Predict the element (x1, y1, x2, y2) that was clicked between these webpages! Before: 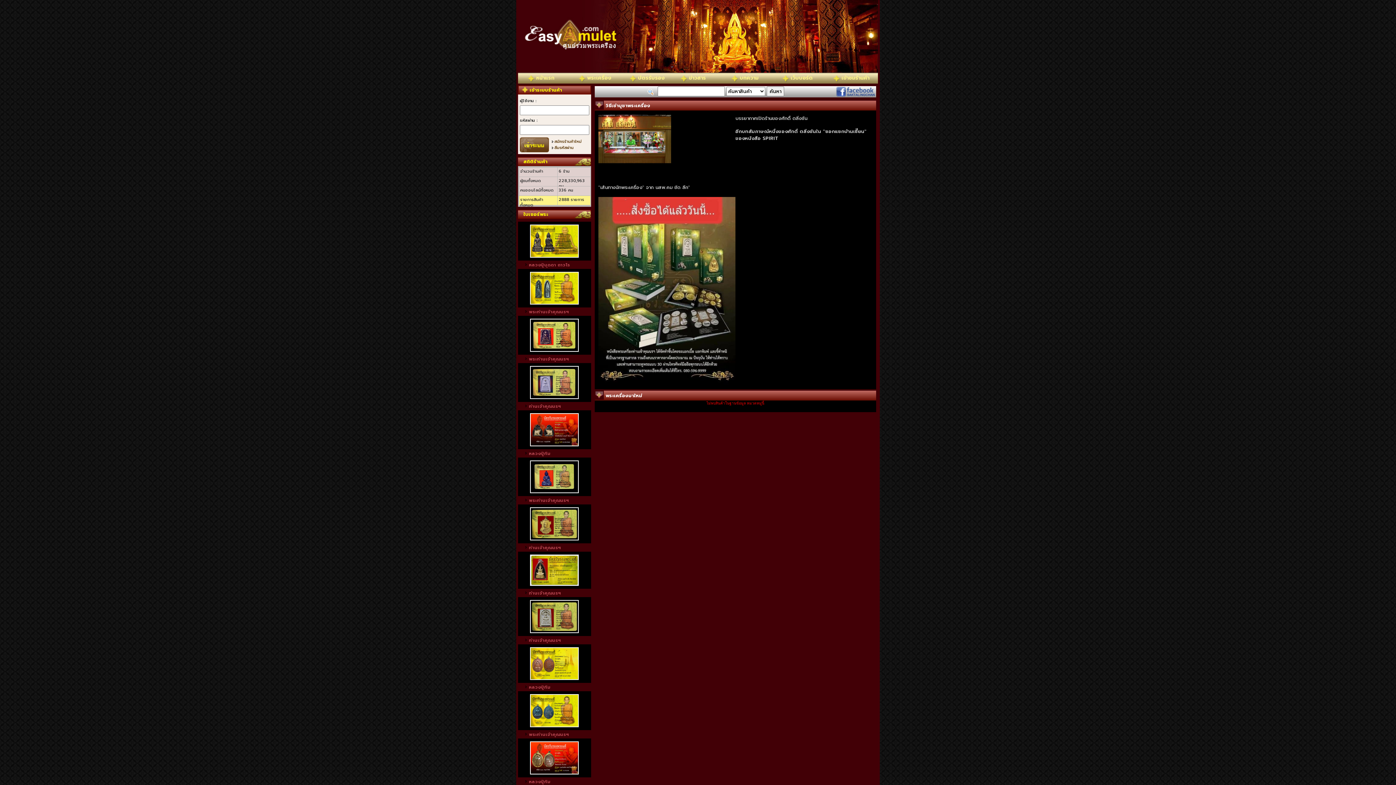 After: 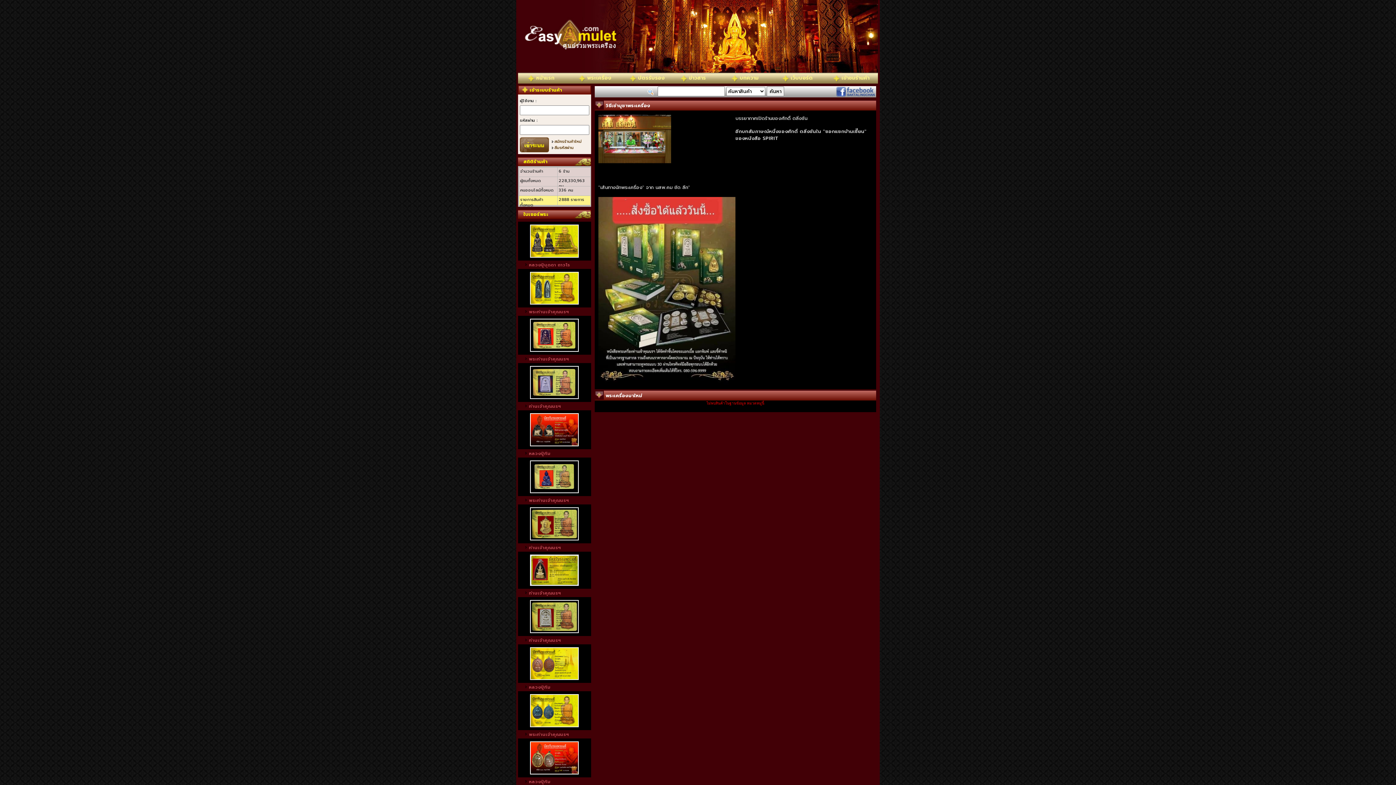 Action: bbox: (518, 457, 591, 496)